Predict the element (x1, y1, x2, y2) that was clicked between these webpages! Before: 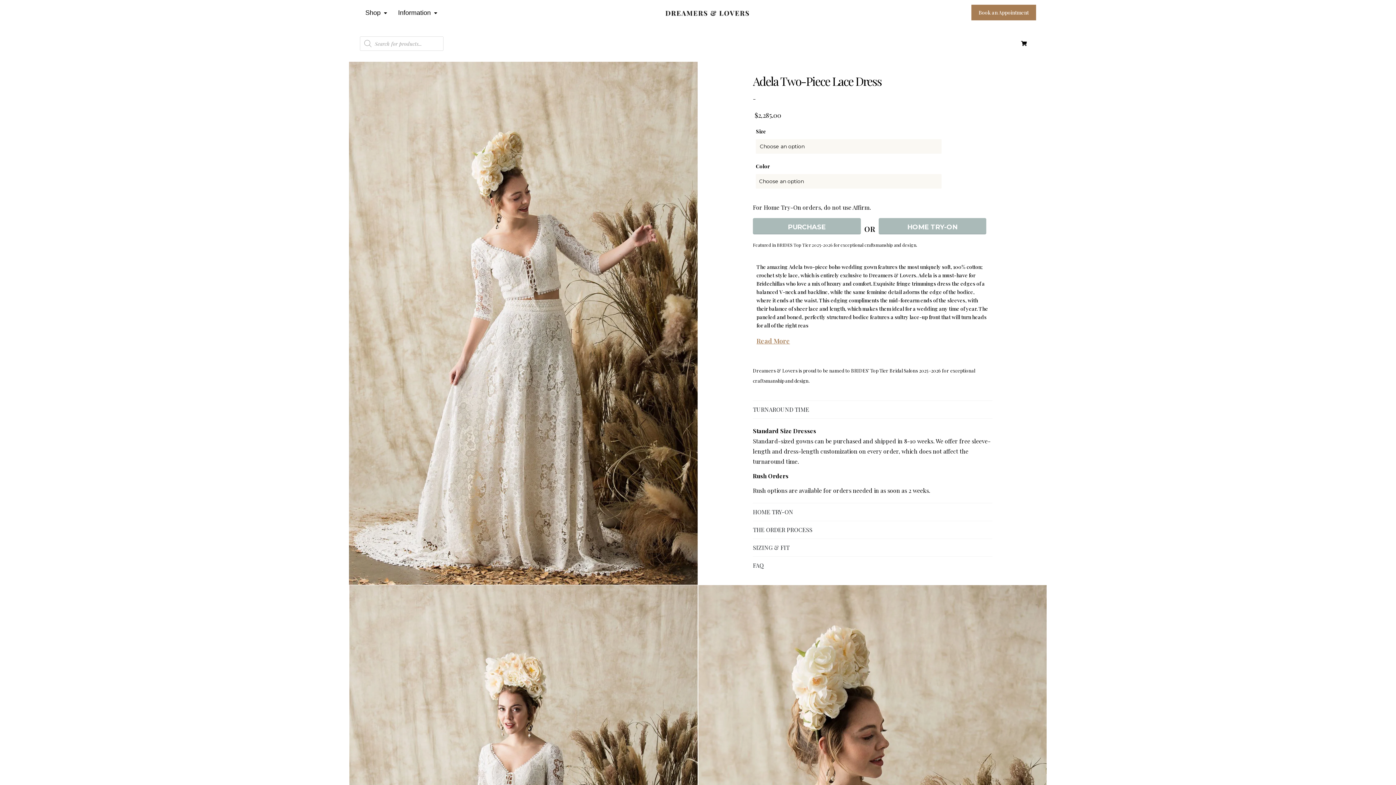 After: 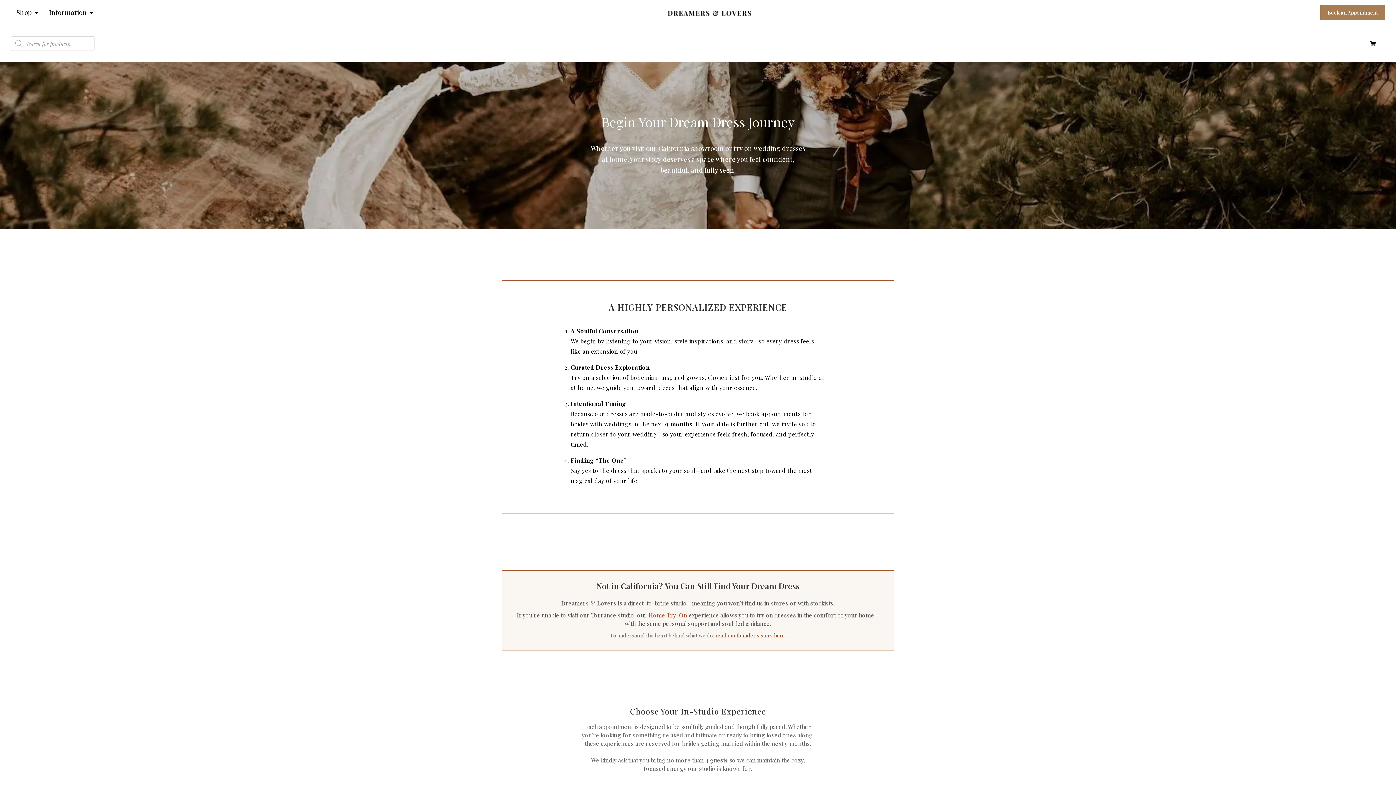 Action: label: Book an Appointment bbox: (971, 4, 1036, 20)